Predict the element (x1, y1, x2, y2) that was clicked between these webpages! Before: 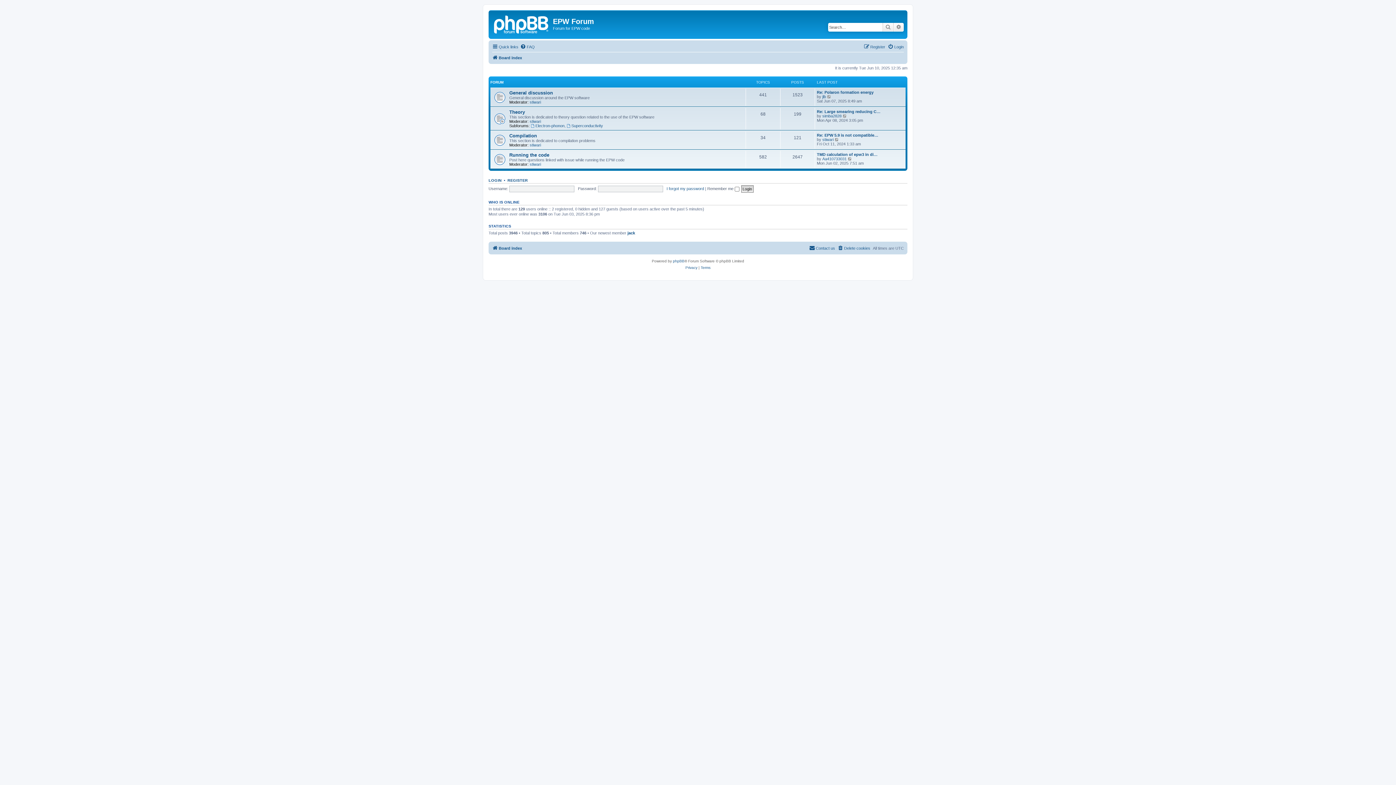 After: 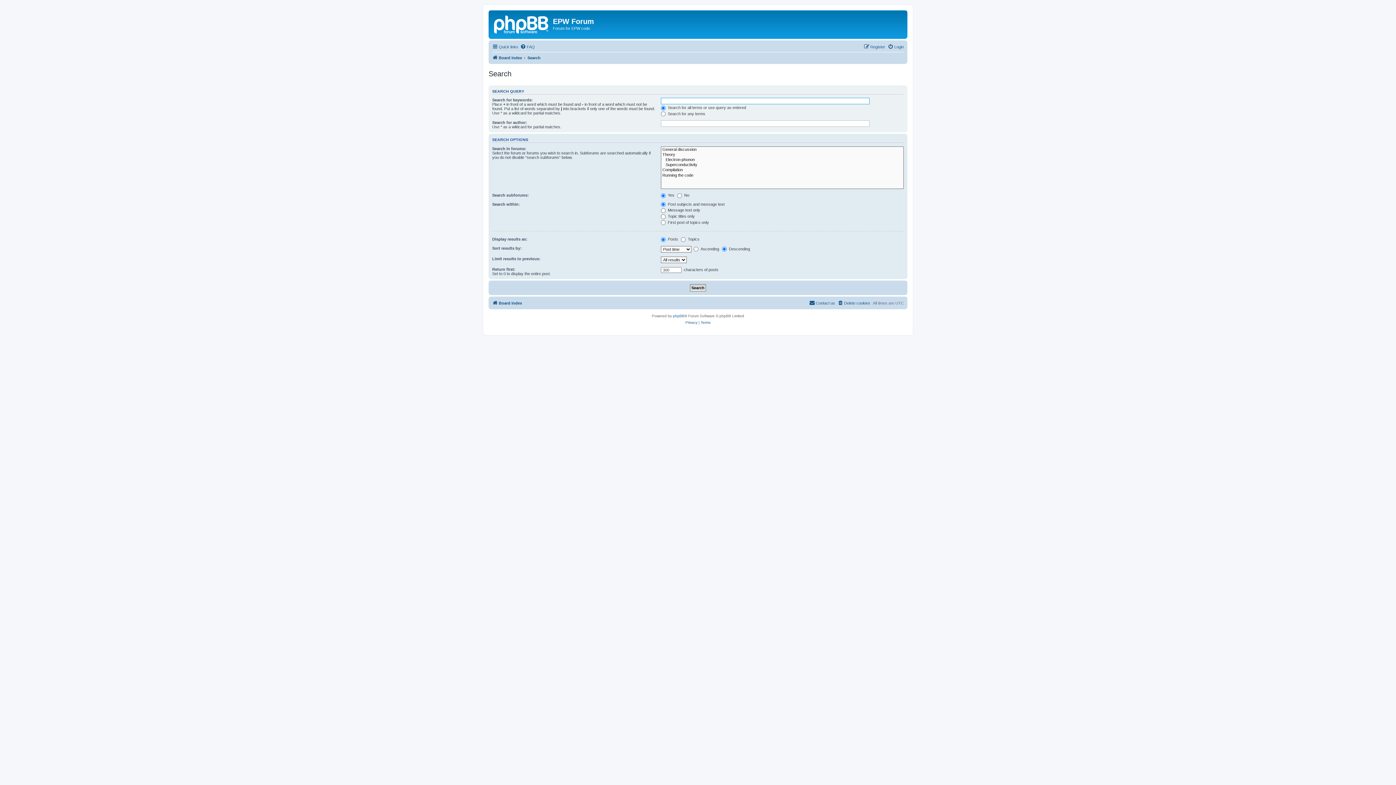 Action: bbox: (893, 22, 904, 31) label: Advanced search